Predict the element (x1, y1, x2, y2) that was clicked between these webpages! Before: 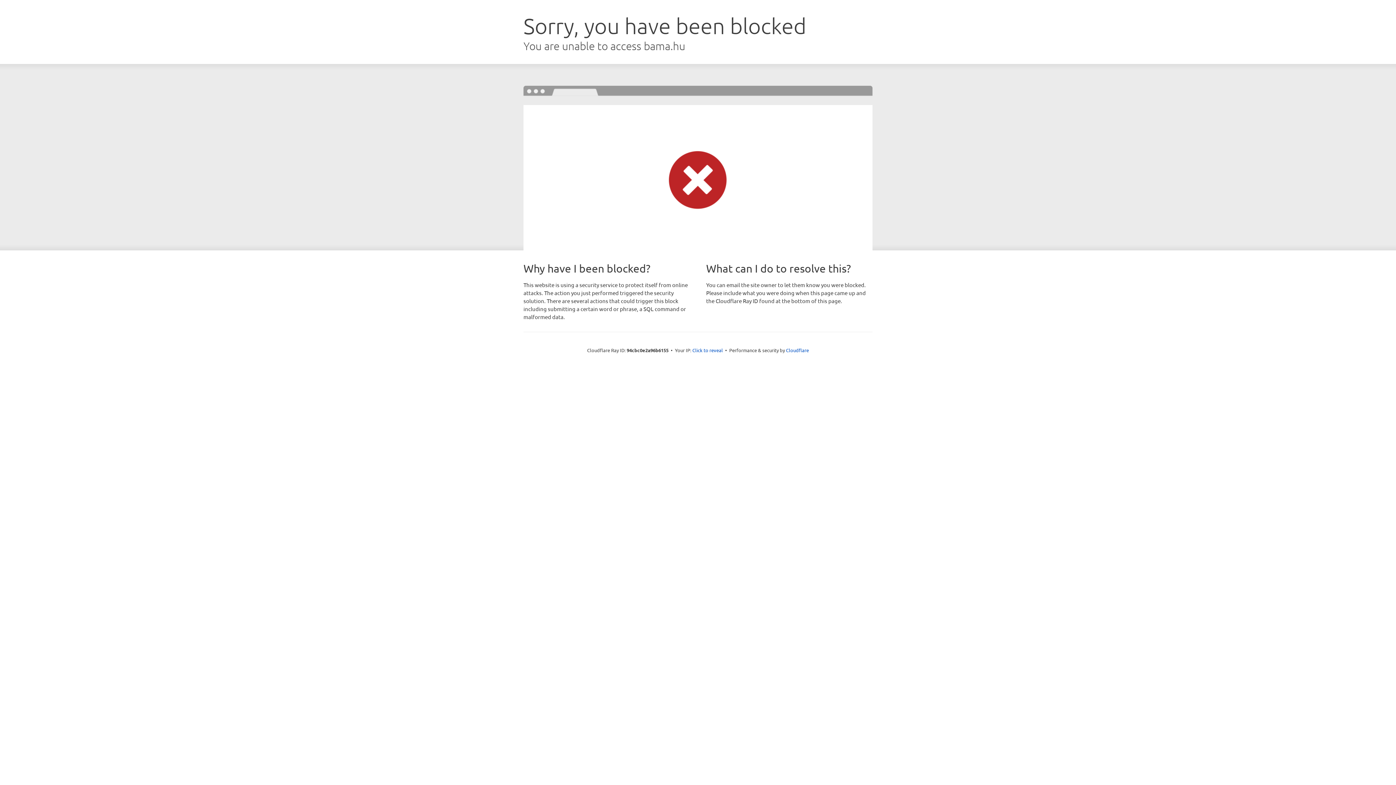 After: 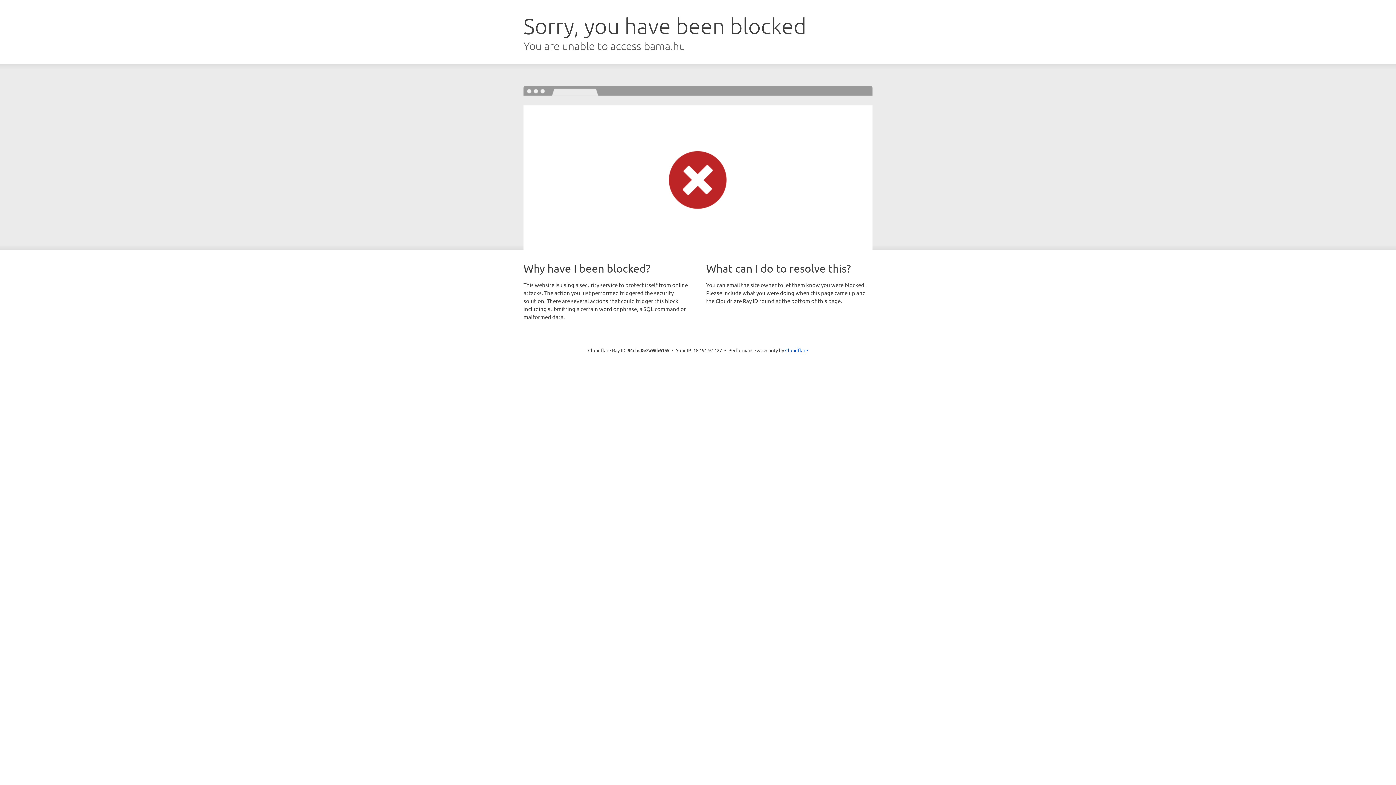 Action: bbox: (692, 346, 723, 353) label: Click to reveal